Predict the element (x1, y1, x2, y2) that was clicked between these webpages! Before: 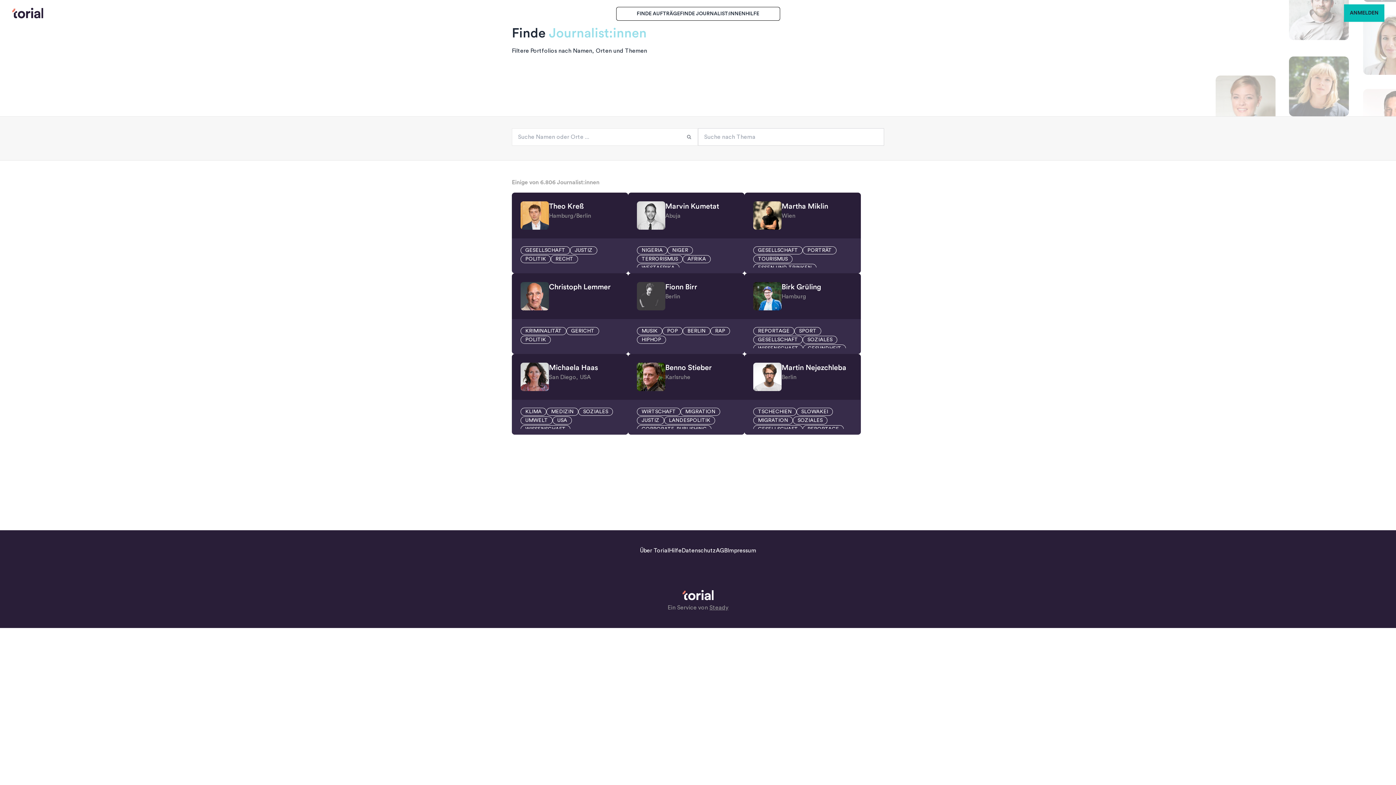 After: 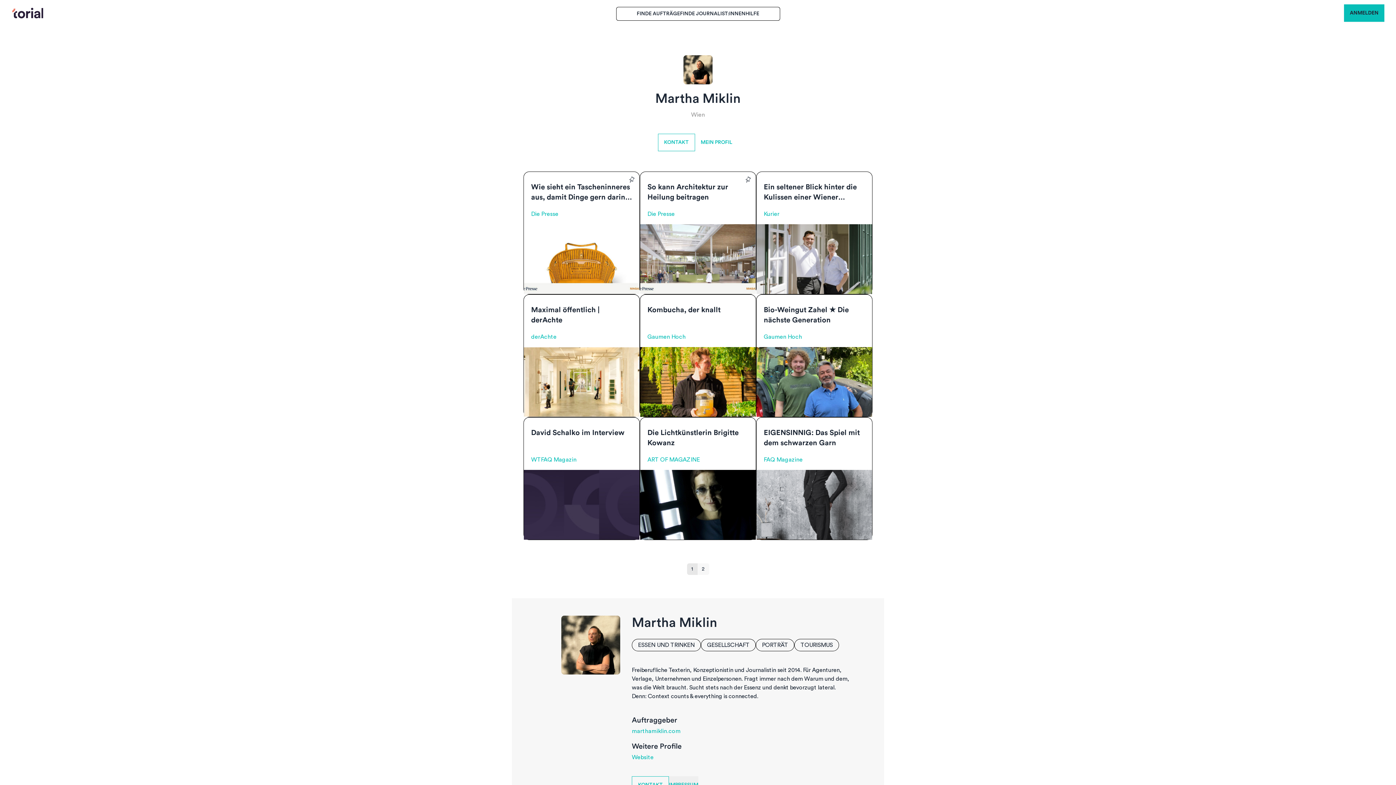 Action: label: Martha Miklin bbox: (781, 202, 828, 210)